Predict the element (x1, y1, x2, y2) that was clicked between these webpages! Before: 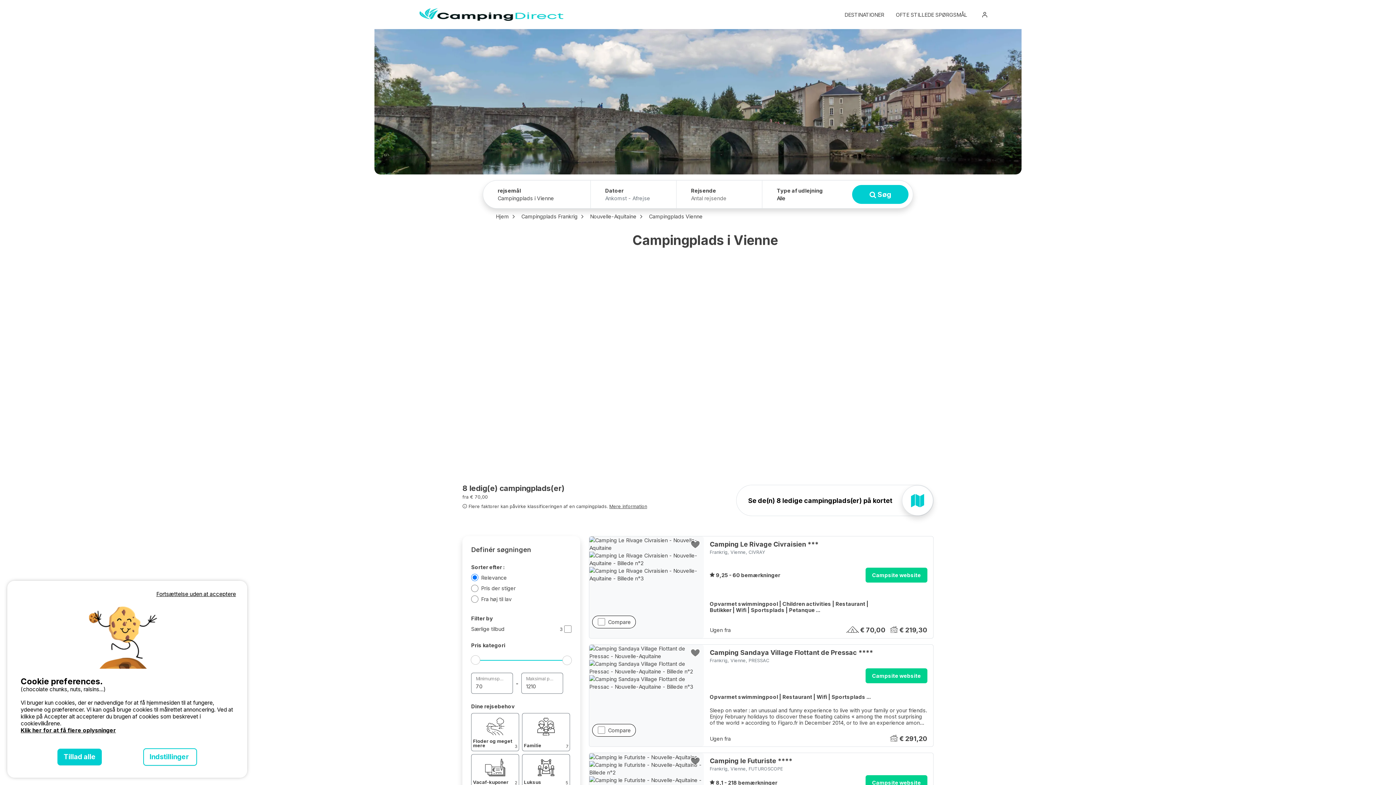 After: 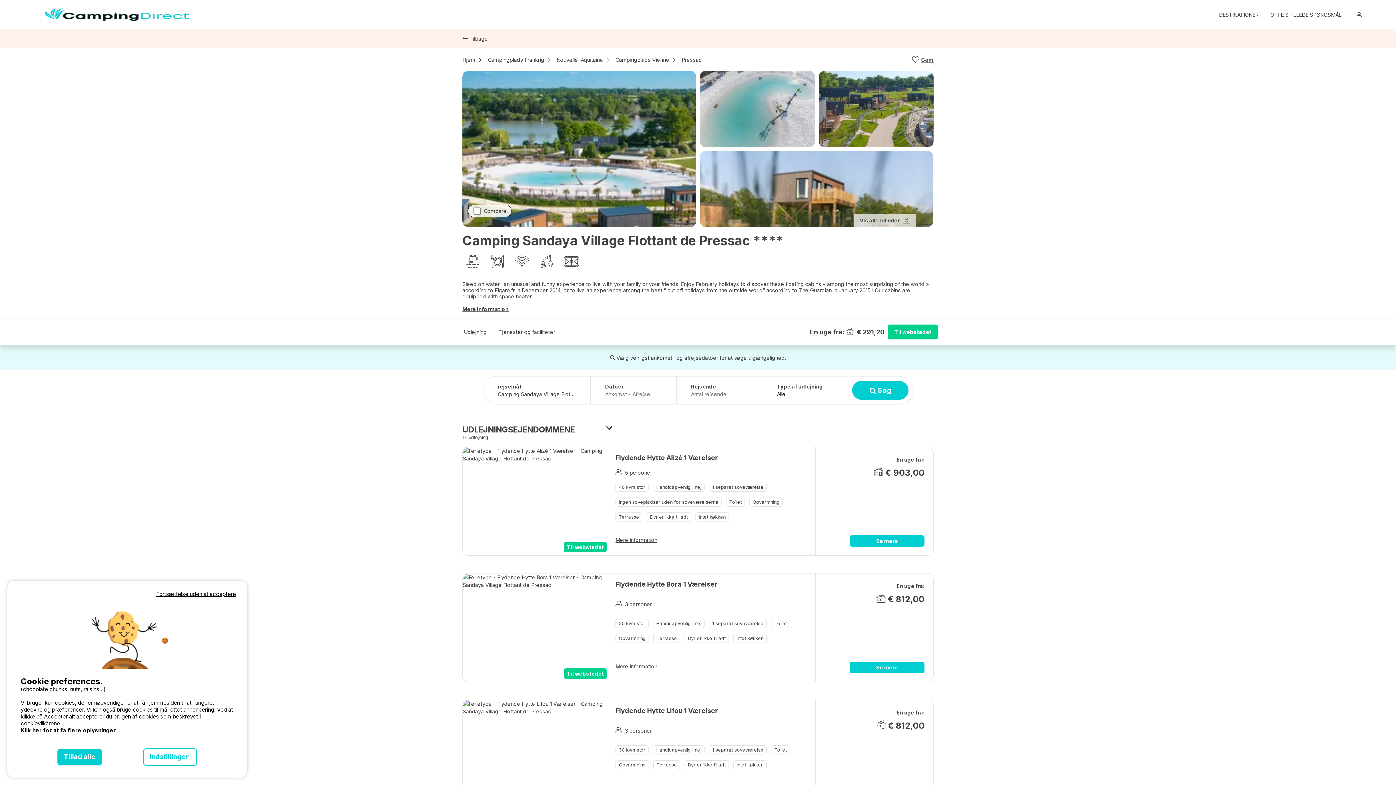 Action: bbox: (709, 647, 927, 657) label: Camping Sandaya Village Flottant de Pressac ****